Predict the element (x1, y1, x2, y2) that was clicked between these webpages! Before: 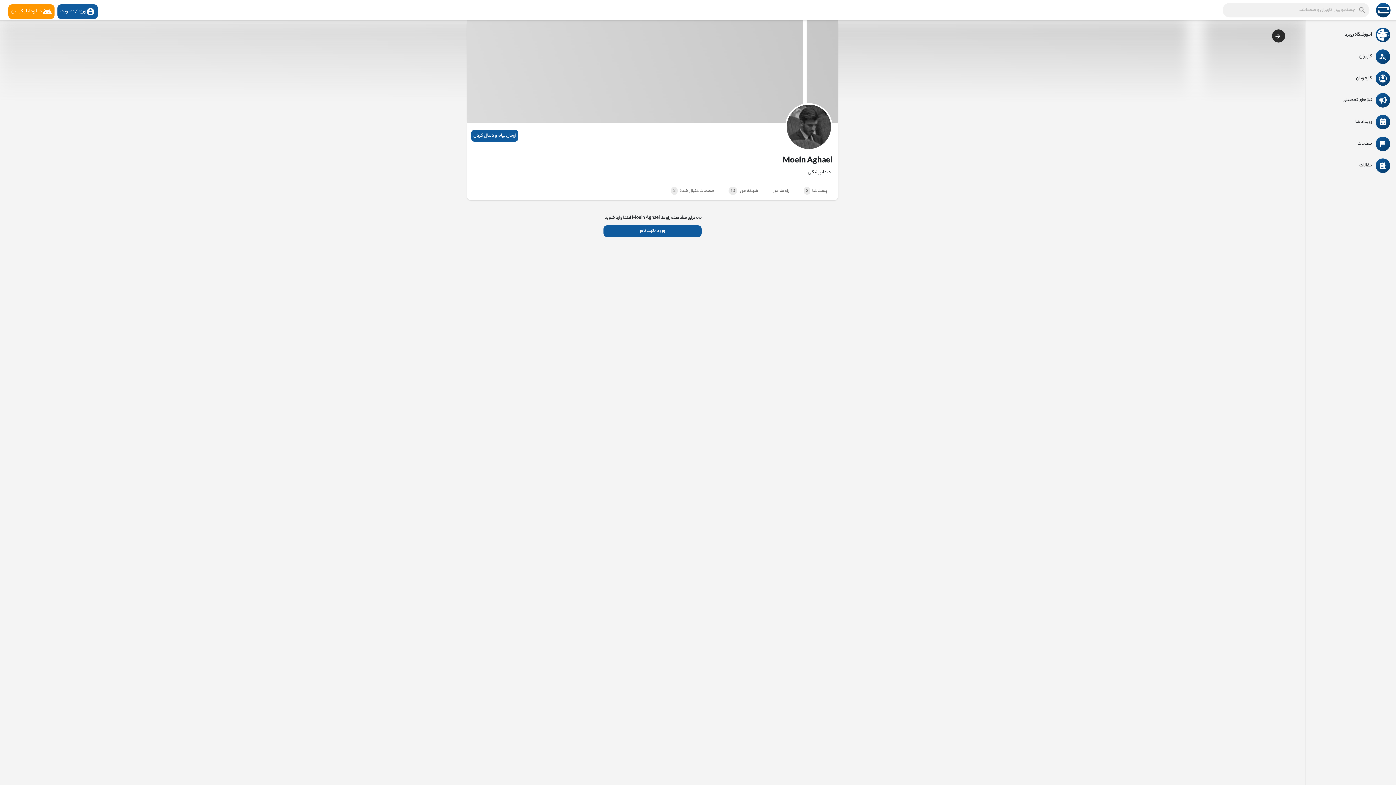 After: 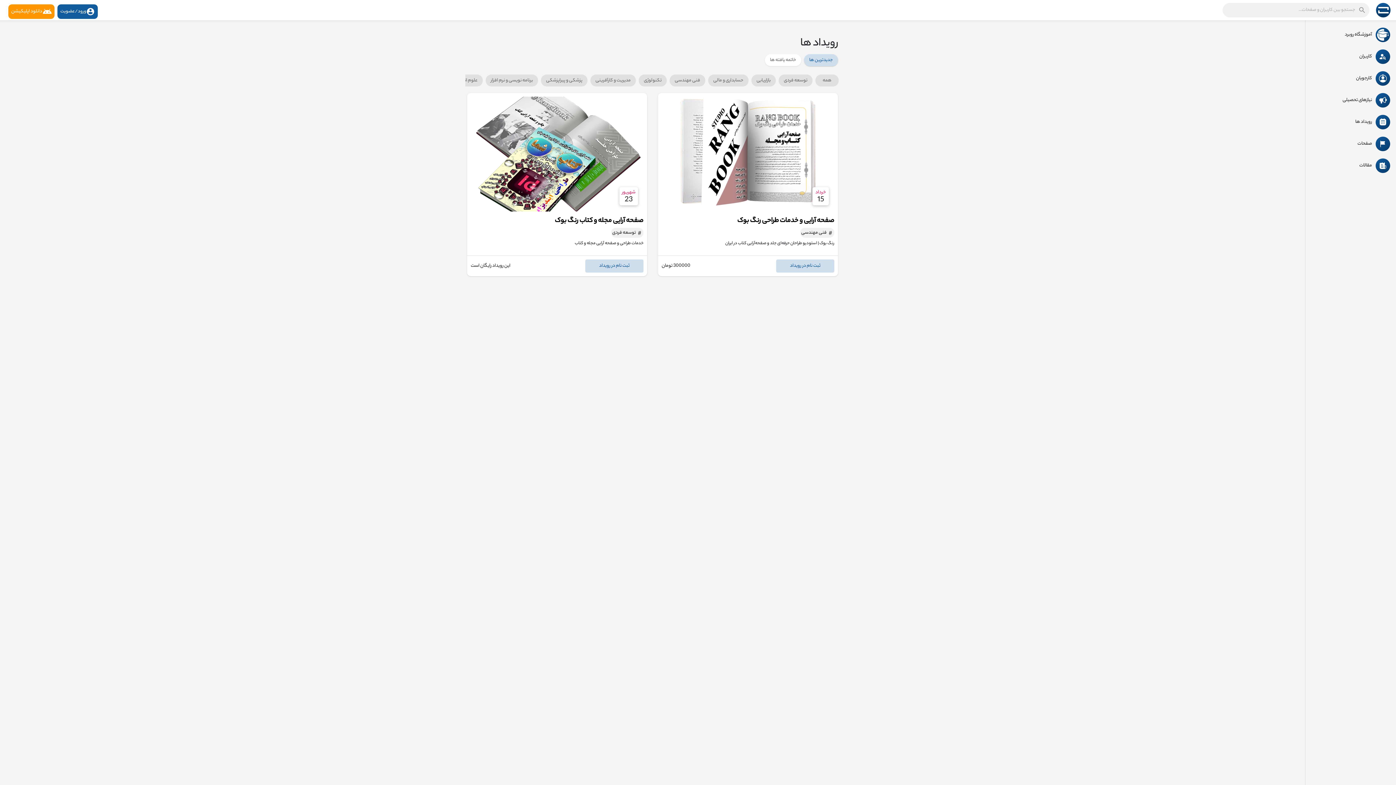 Action: bbox: (1308, 112, 1393, 132) label: رویداد ها